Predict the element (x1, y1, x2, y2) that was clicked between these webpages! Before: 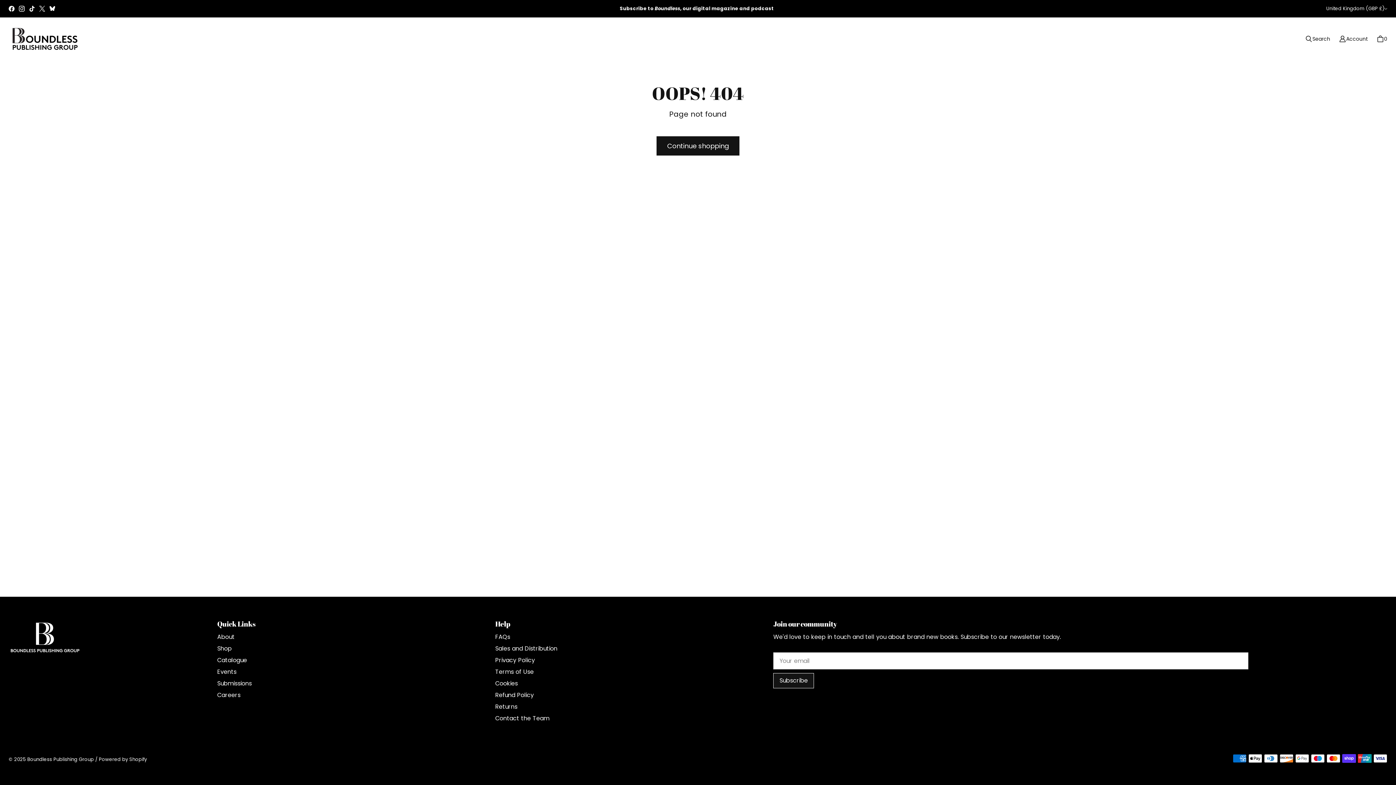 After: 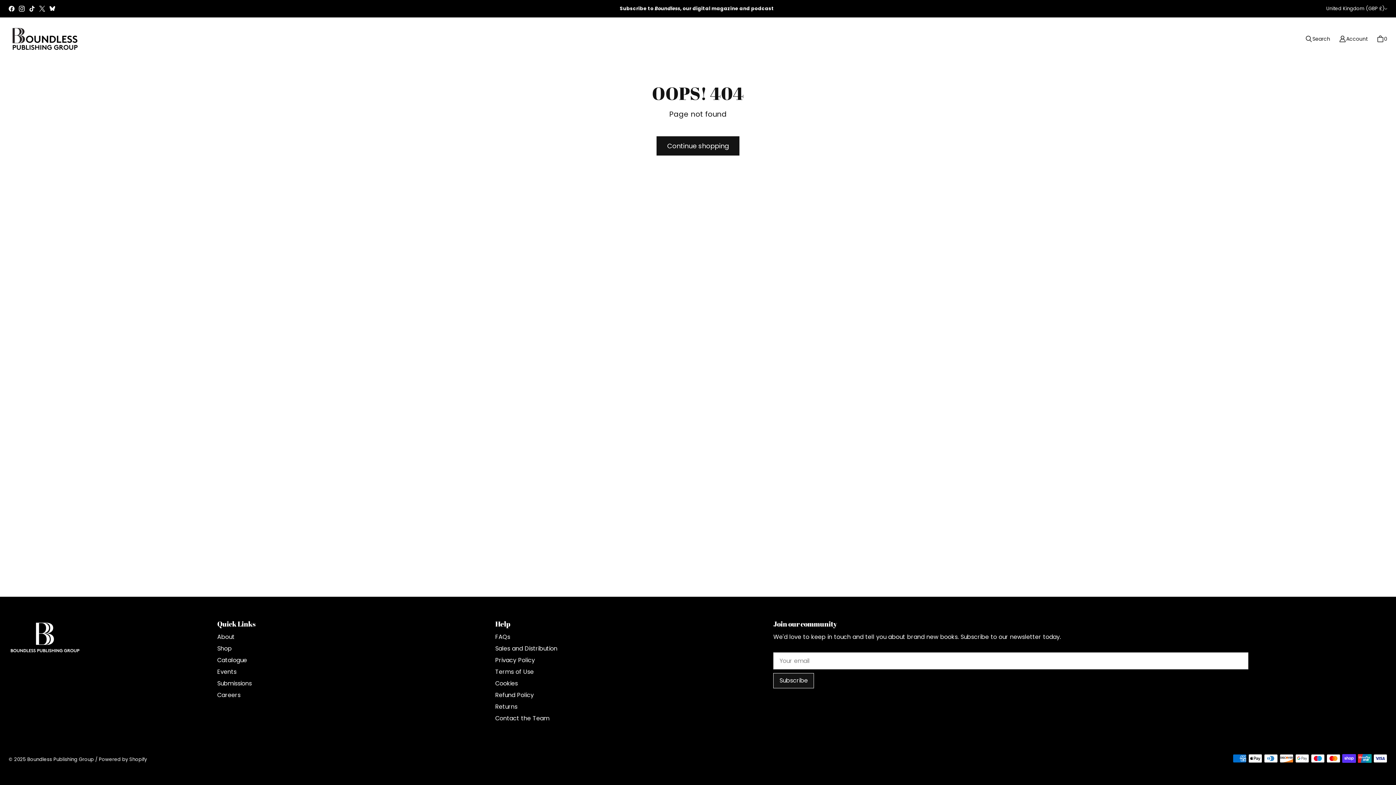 Action: bbox: (26, 3, 37, 13) label: Boundless Publishing Group on TikTok